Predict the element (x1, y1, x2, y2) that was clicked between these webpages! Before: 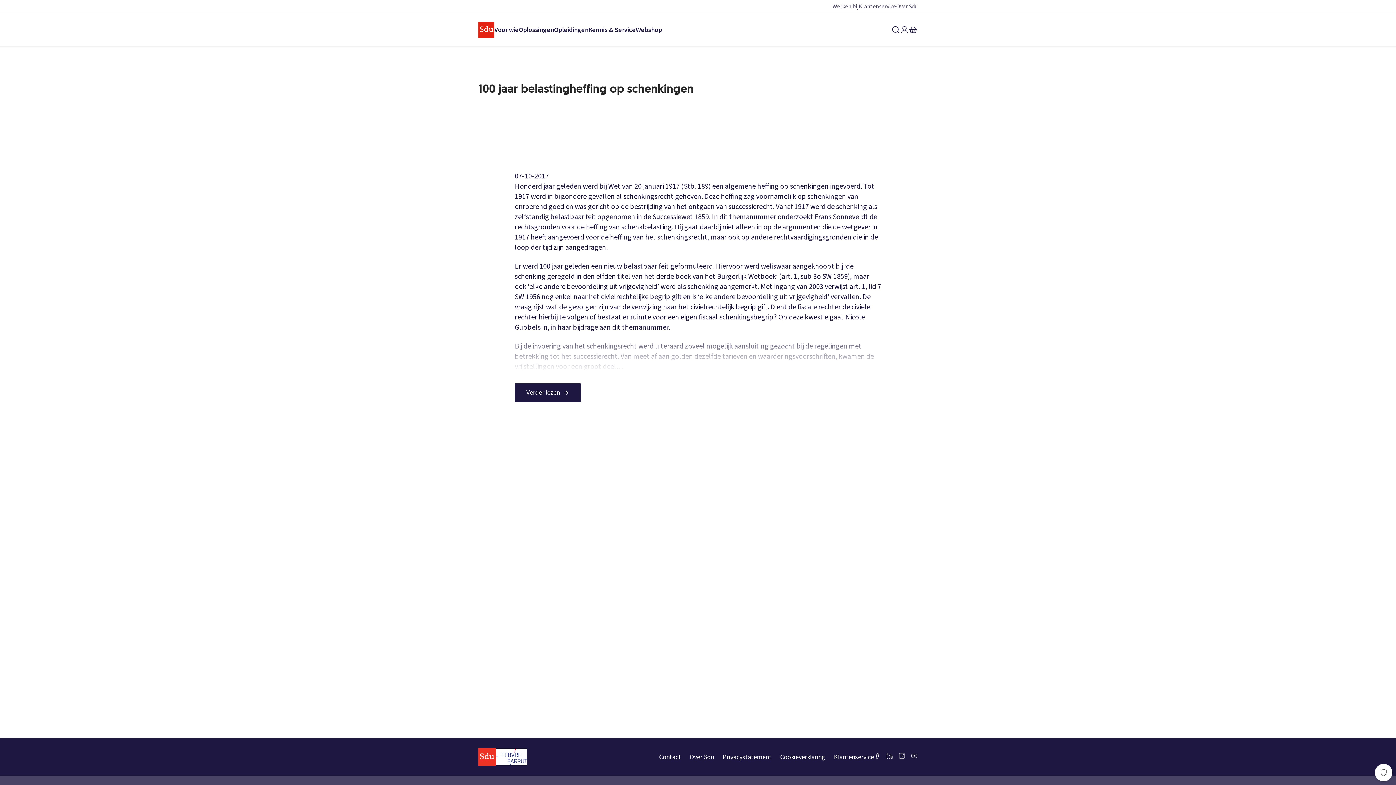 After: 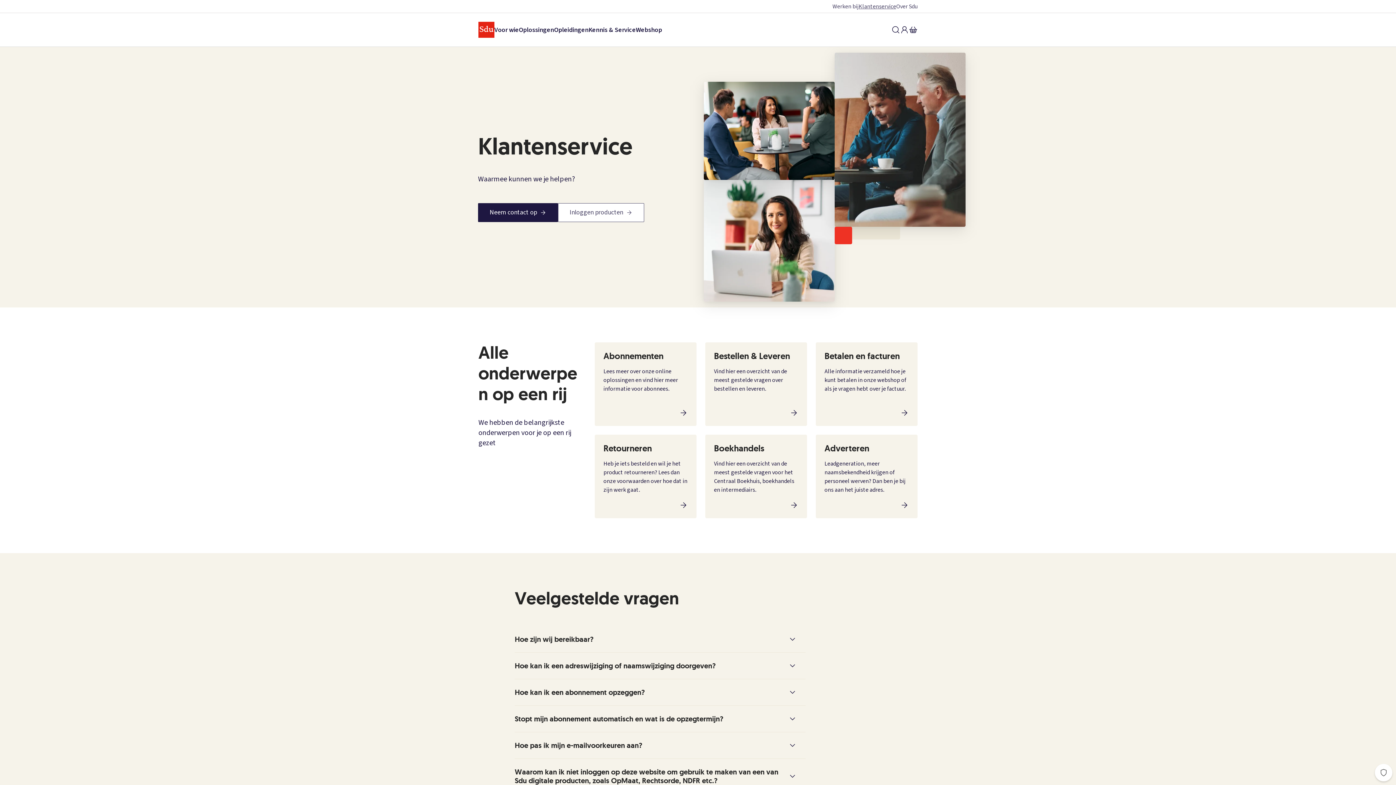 Action: bbox: (858, 2, 896, 10) label: Klantenservice